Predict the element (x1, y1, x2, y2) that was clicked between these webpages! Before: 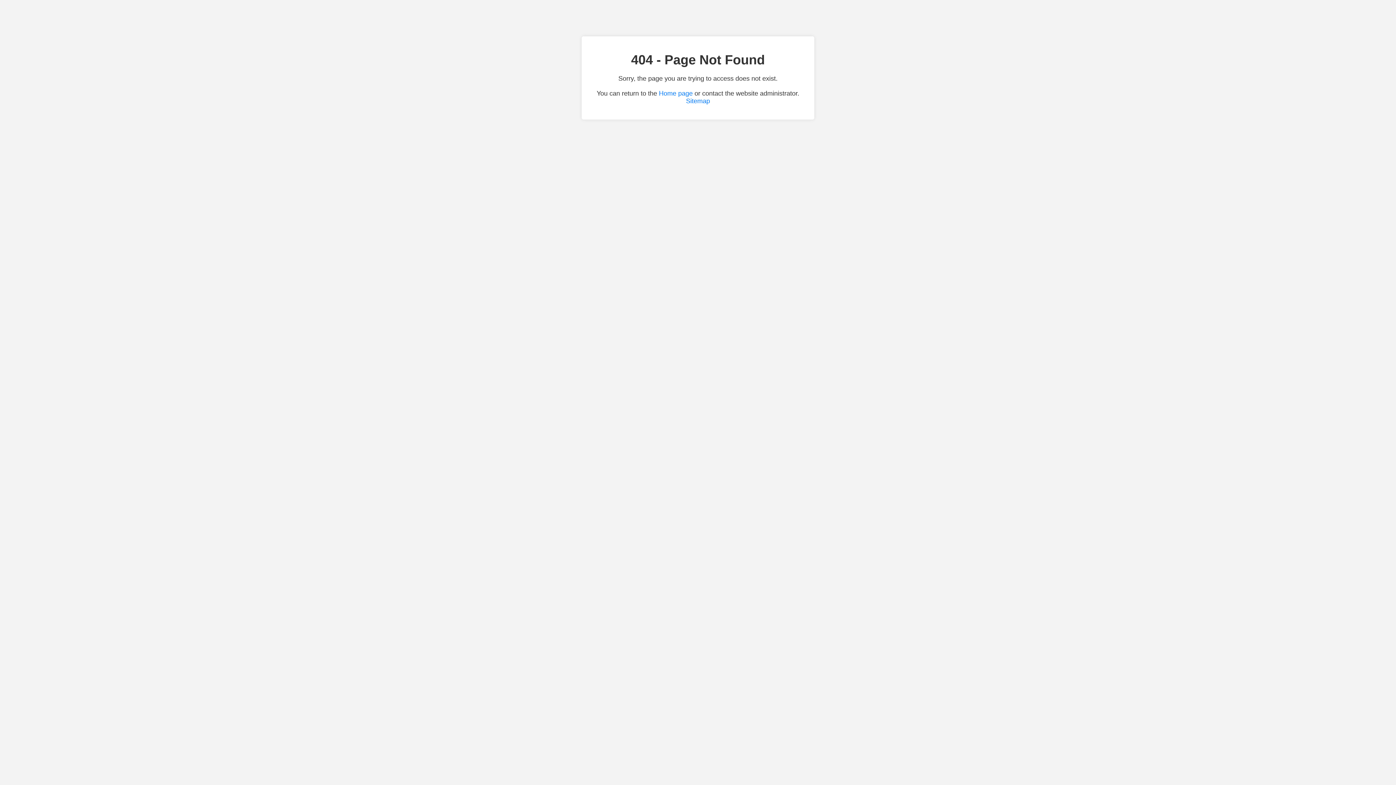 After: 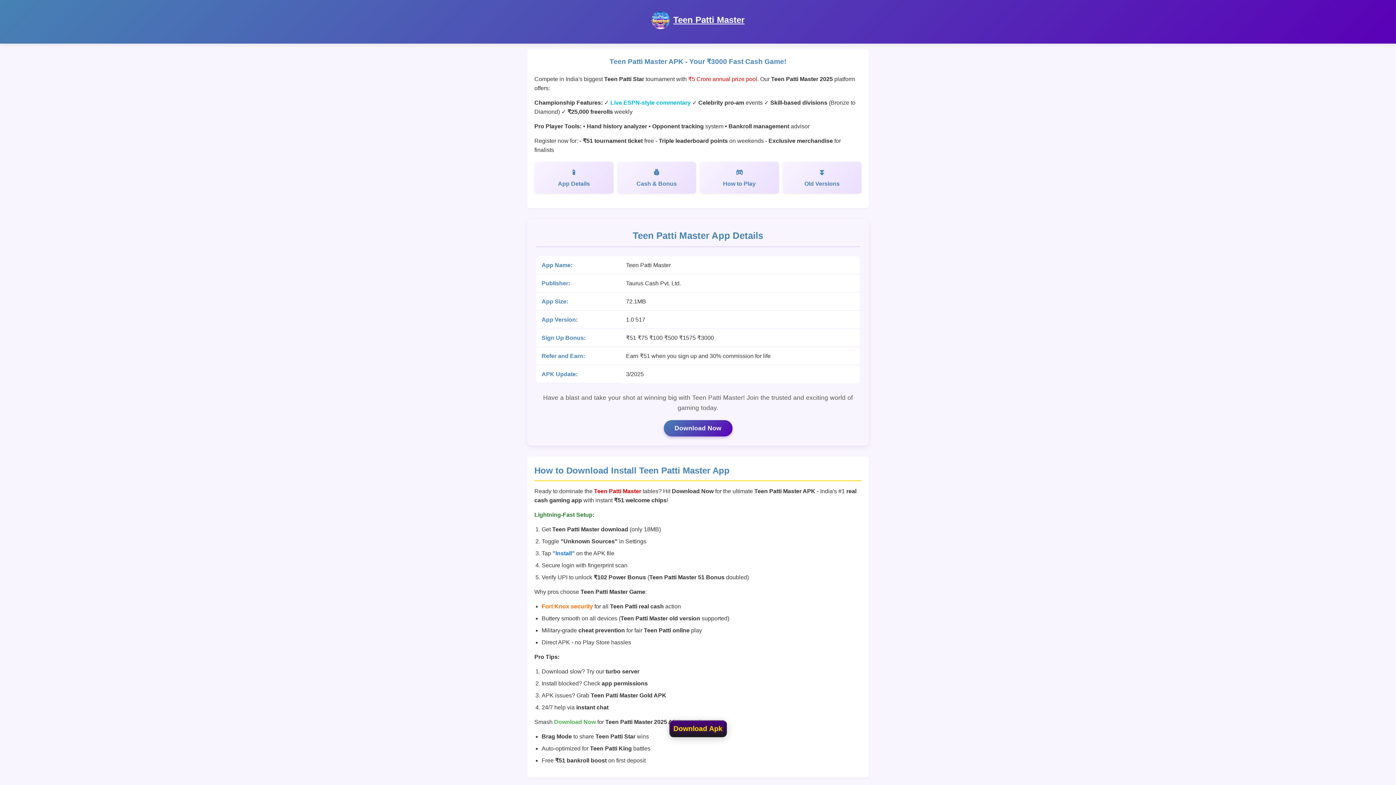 Action: bbox: (659, 89, 692, 97) label: Home page